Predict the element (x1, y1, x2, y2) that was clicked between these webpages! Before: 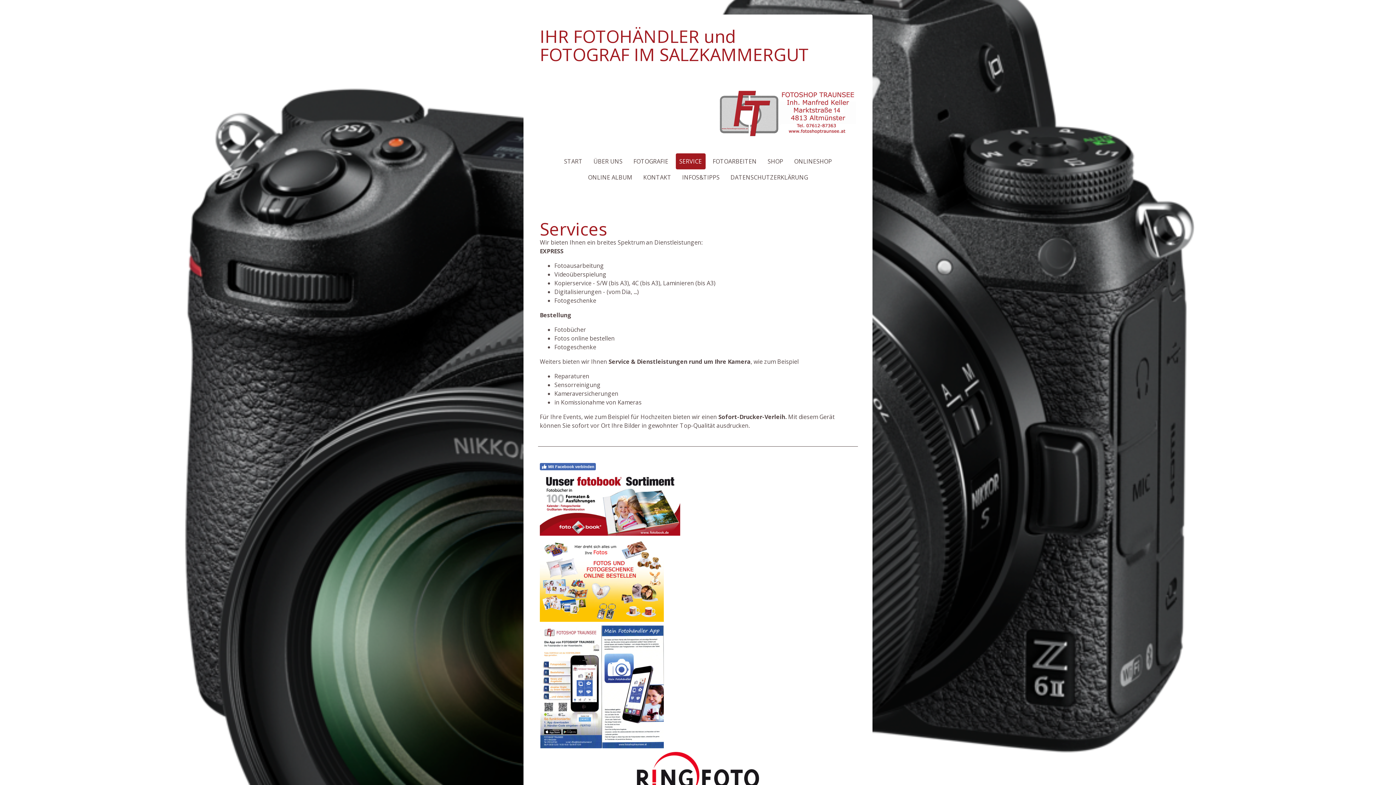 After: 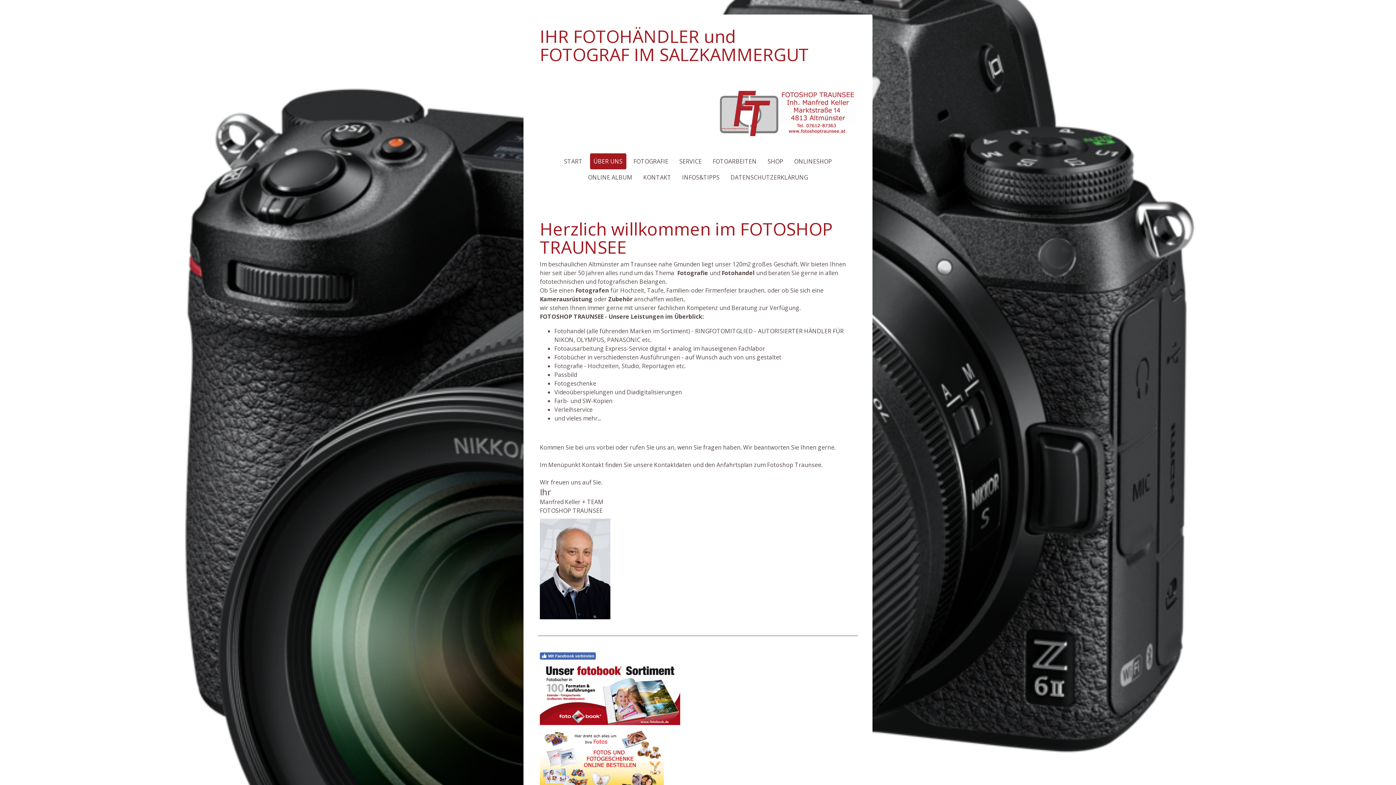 Action: bbox: (590, 153, 626, 169) label: ÜBER UNS